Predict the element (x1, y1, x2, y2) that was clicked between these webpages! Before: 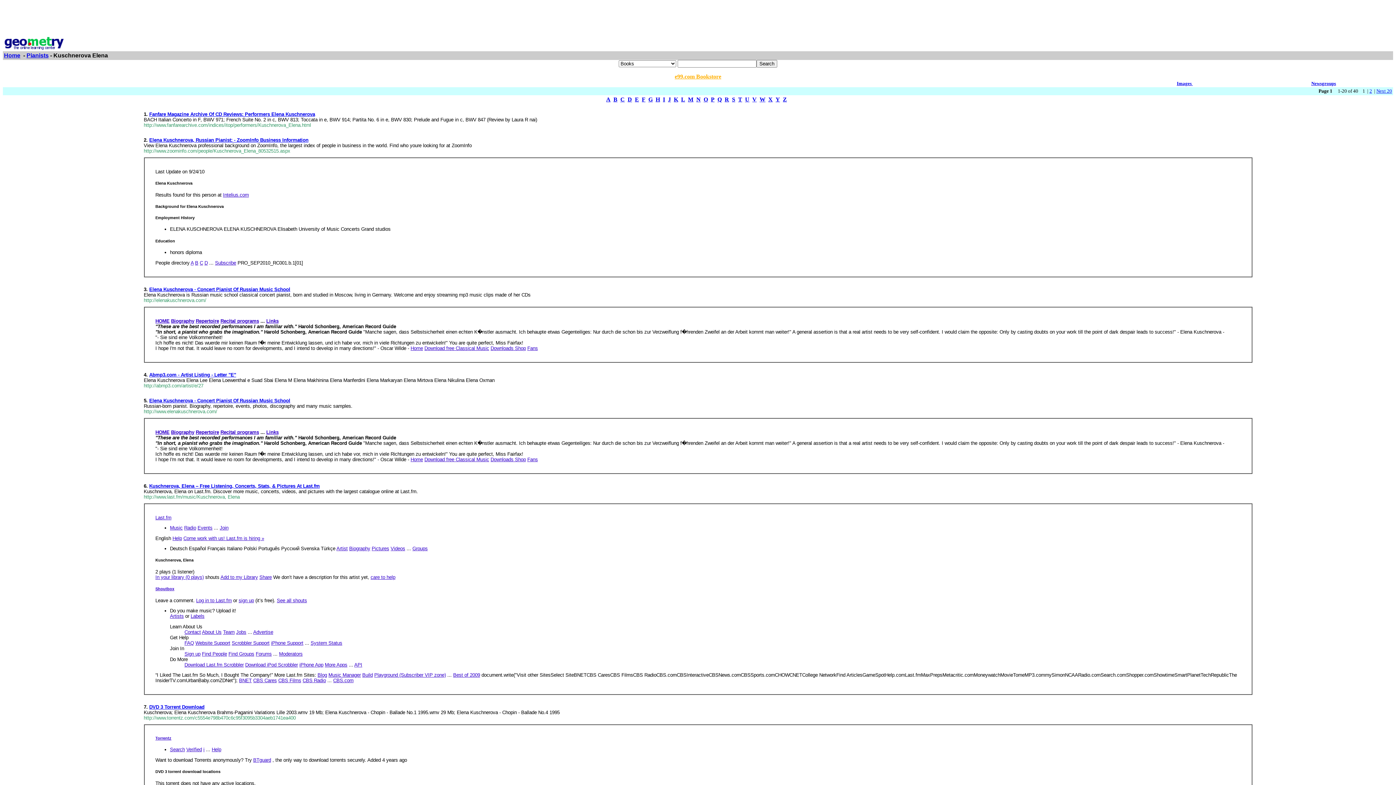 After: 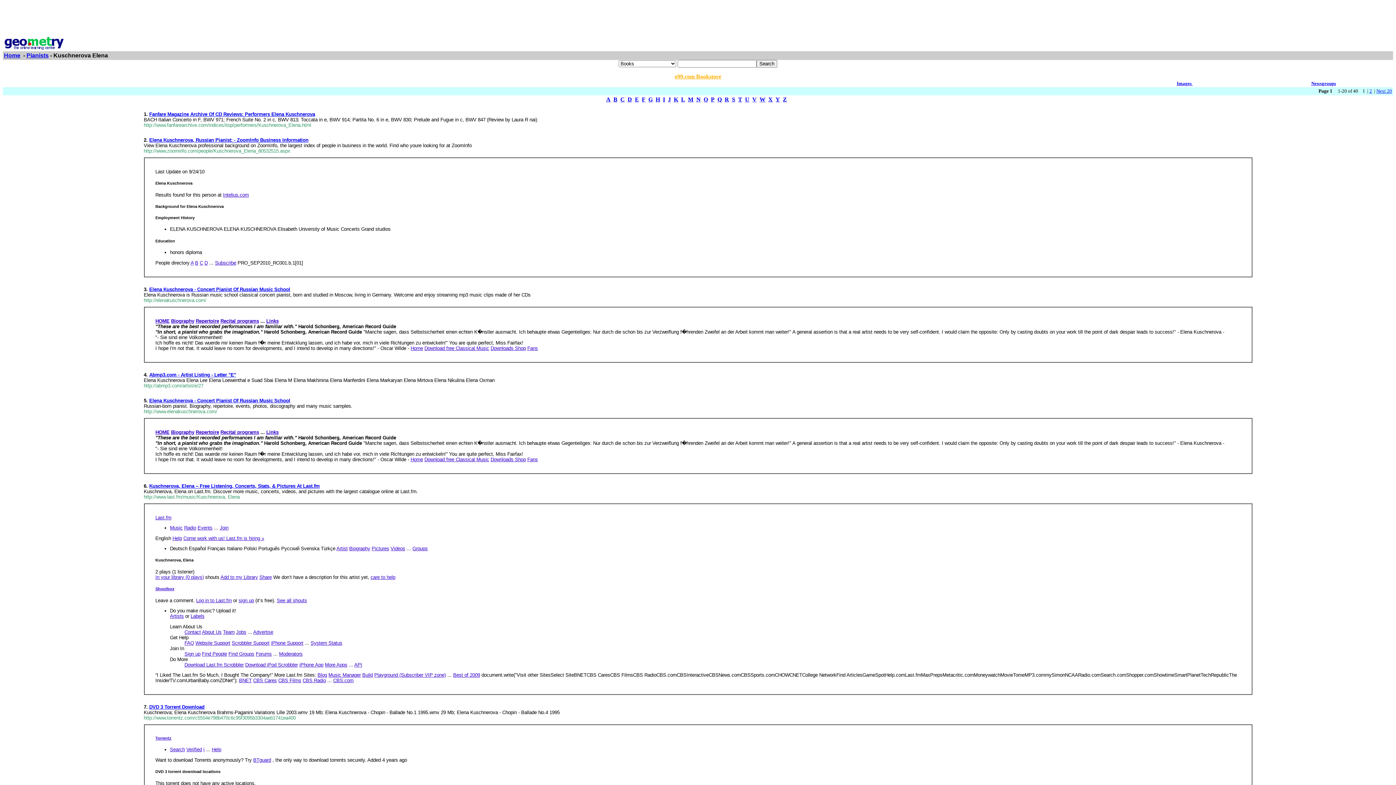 Action: bbox: (195, 318, 219, 324) label: Repertoire